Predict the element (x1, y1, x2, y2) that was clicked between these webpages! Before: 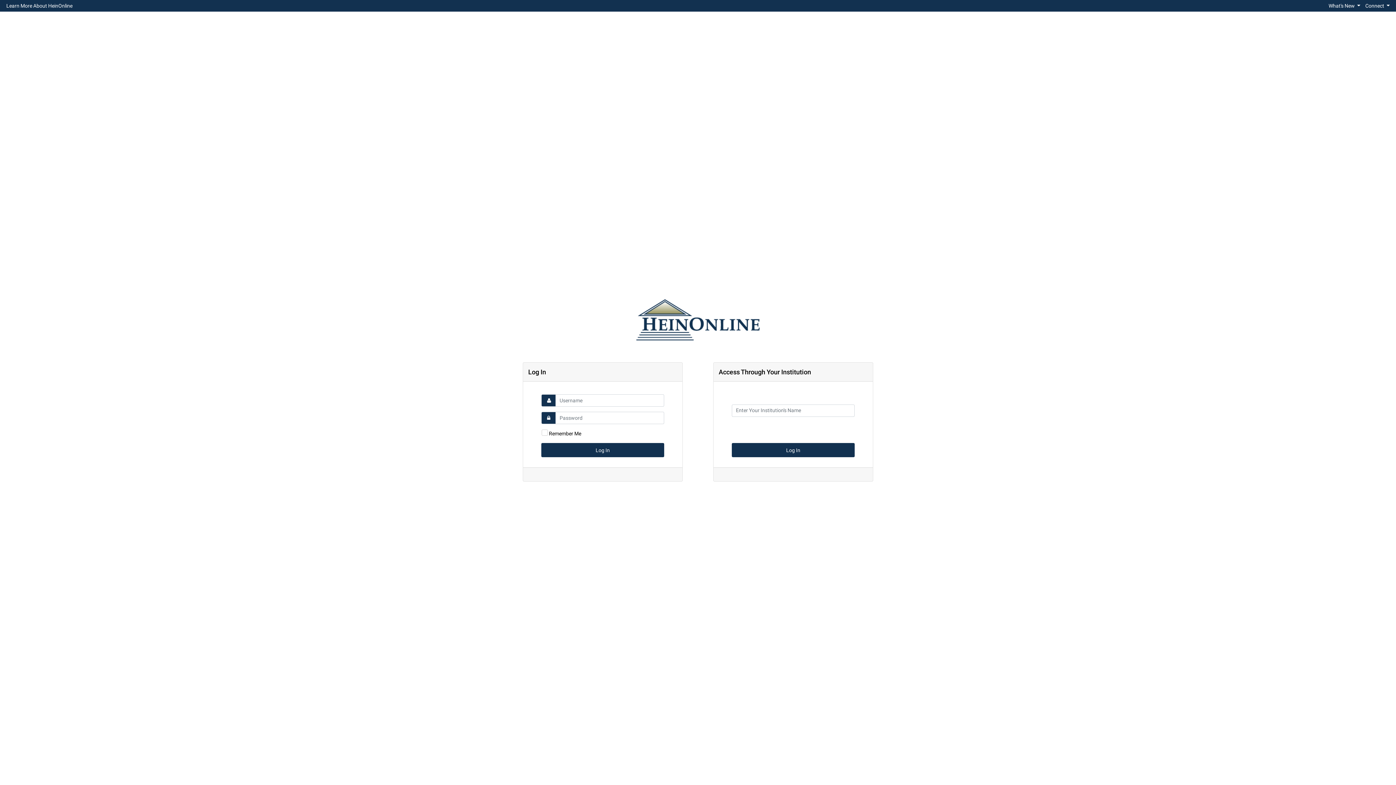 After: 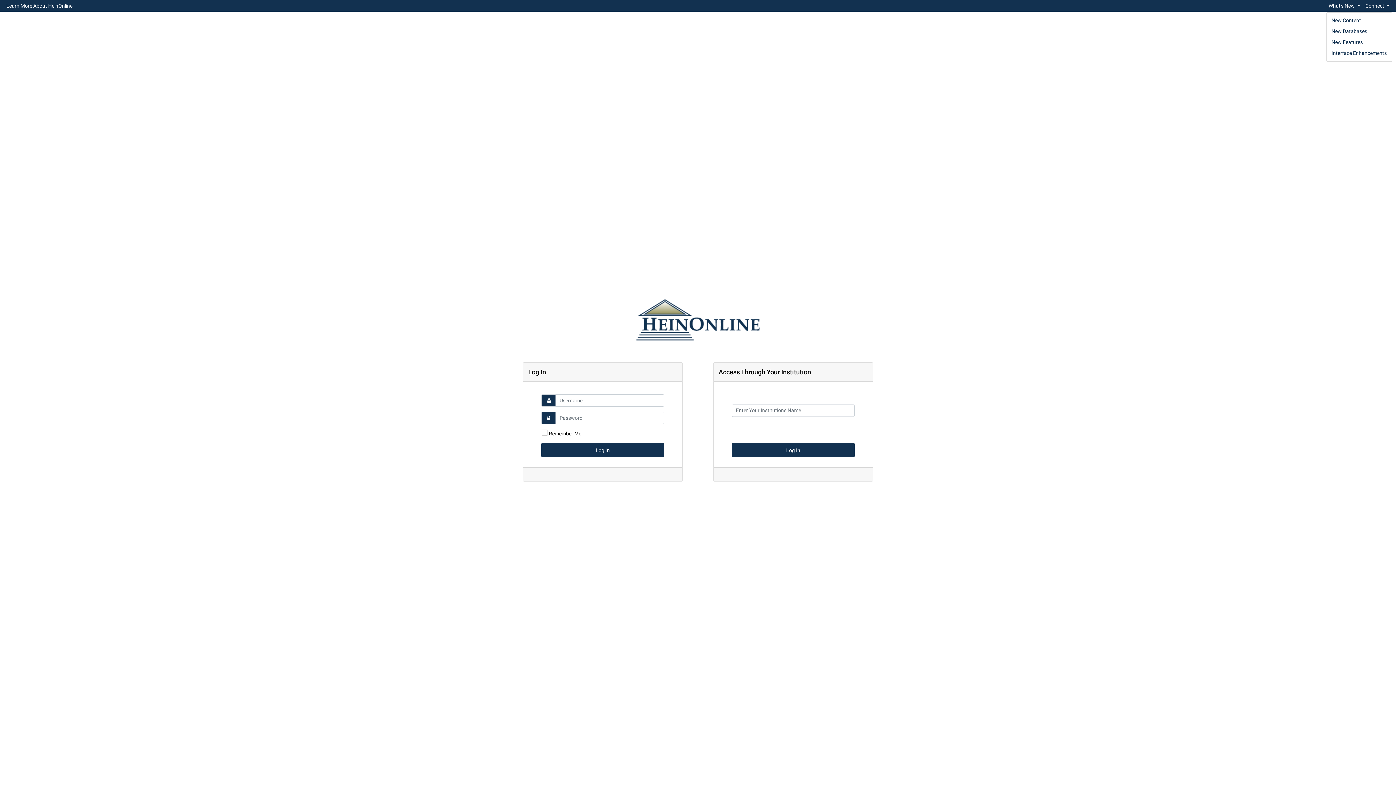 Action: label: What's New  bbox: (1326, 0, 1363, 10)